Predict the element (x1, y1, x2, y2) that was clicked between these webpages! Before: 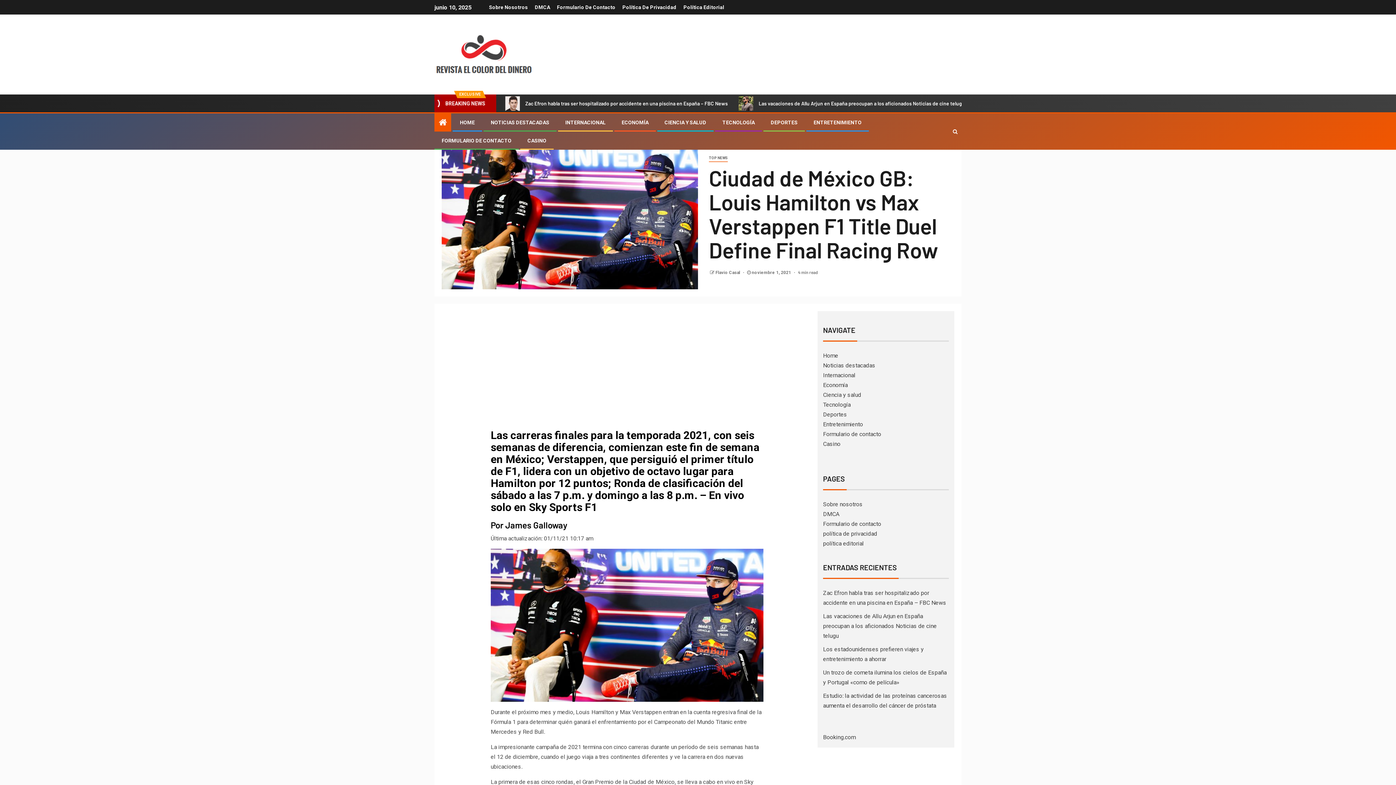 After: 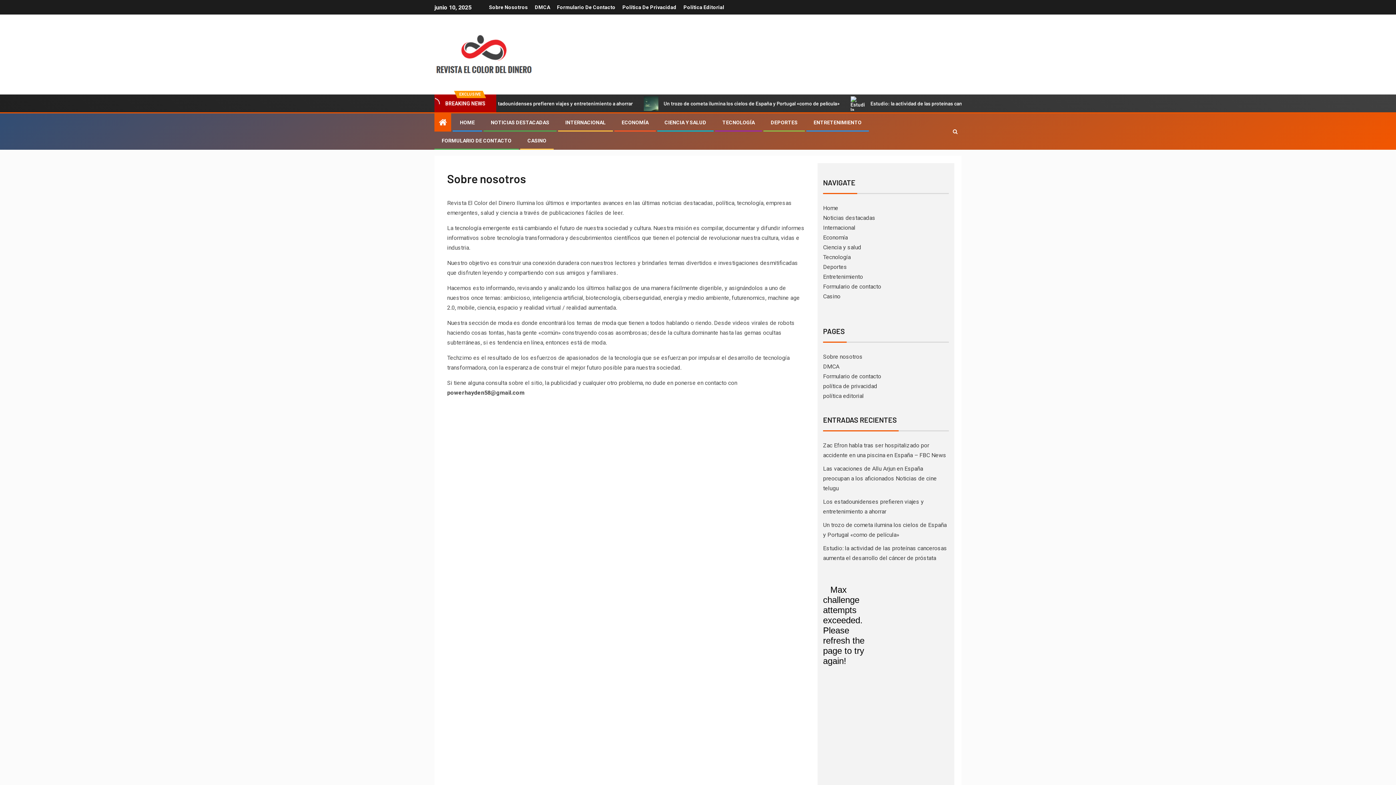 Action: label: Sobre nosotros bbox: (823, 500, 862, 507)